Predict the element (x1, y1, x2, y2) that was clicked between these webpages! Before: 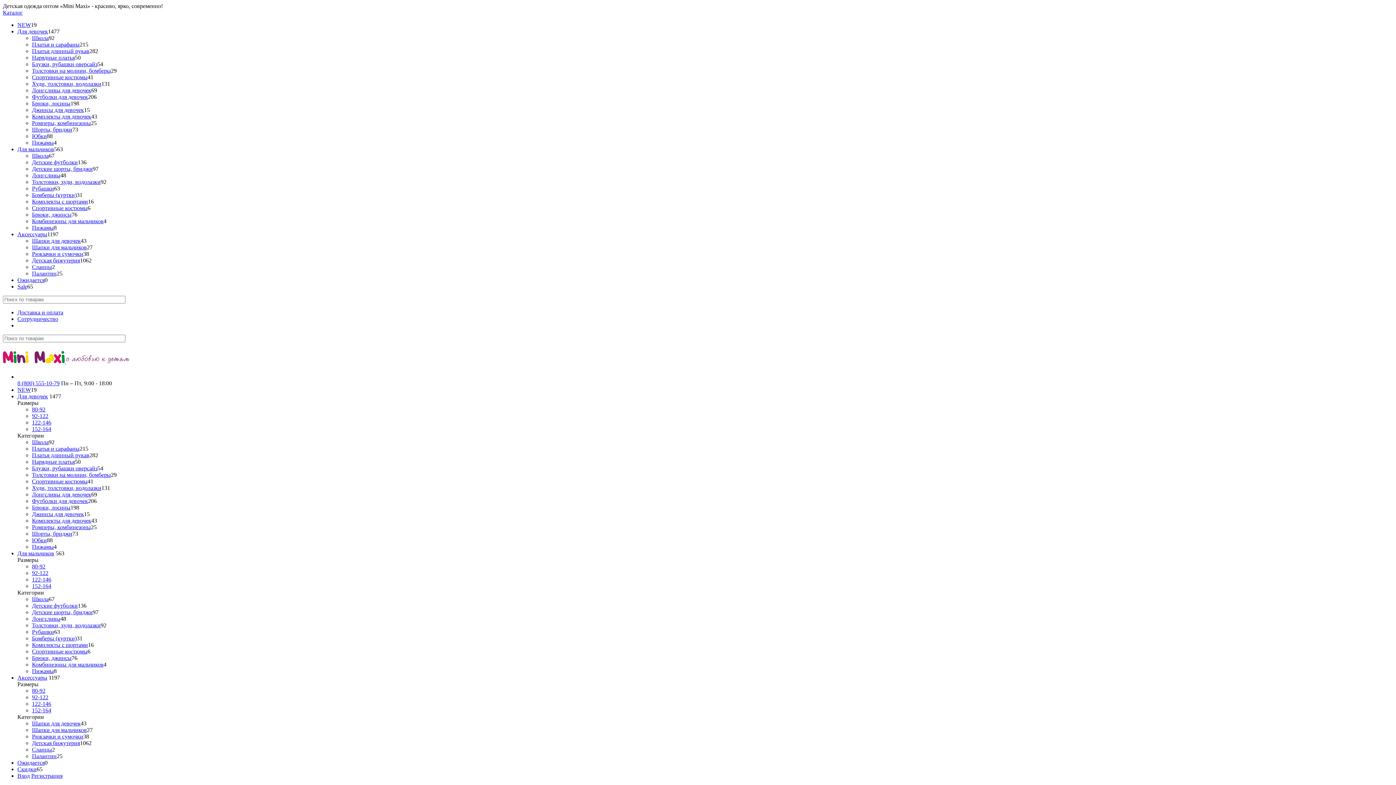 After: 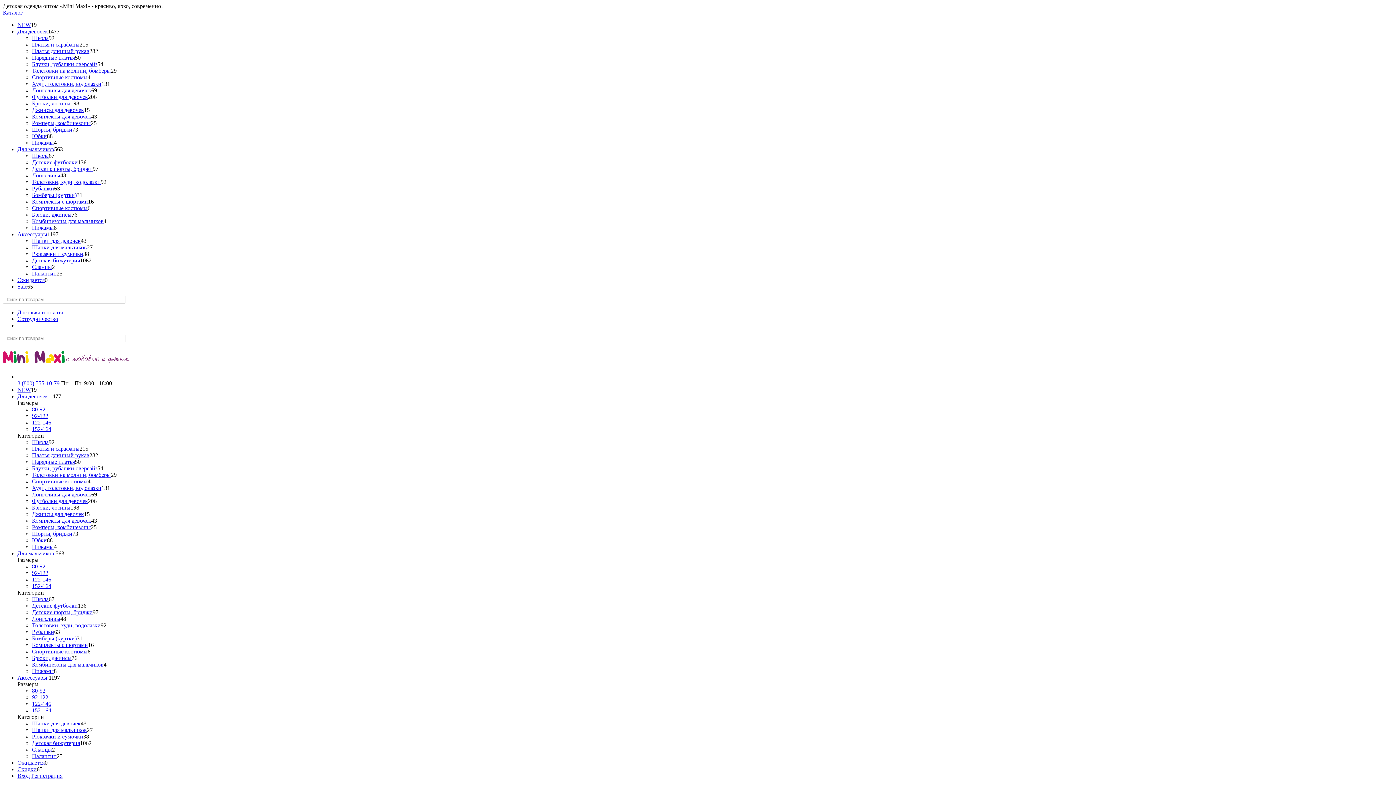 Action: bbox: (32, 517, 91, 524) label: Комплекты для девочек